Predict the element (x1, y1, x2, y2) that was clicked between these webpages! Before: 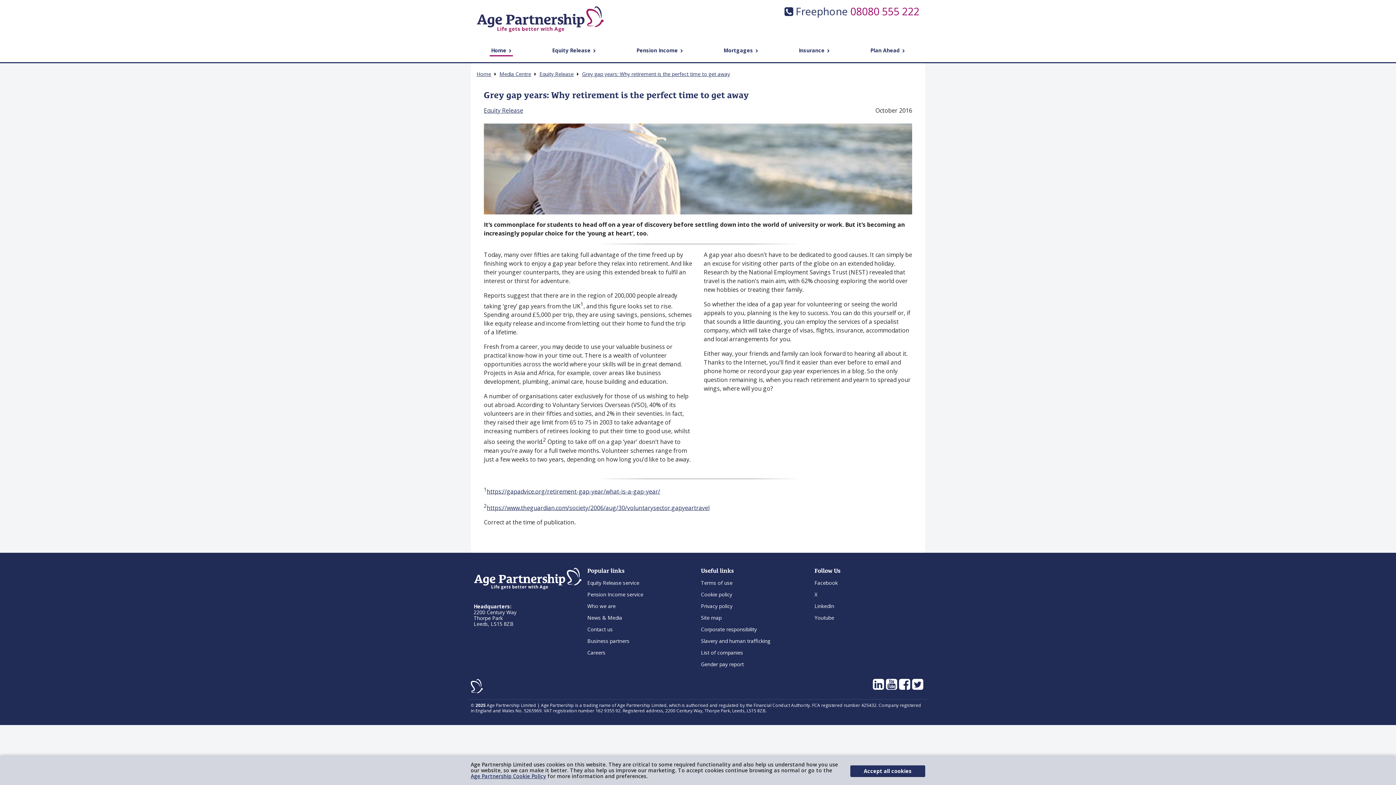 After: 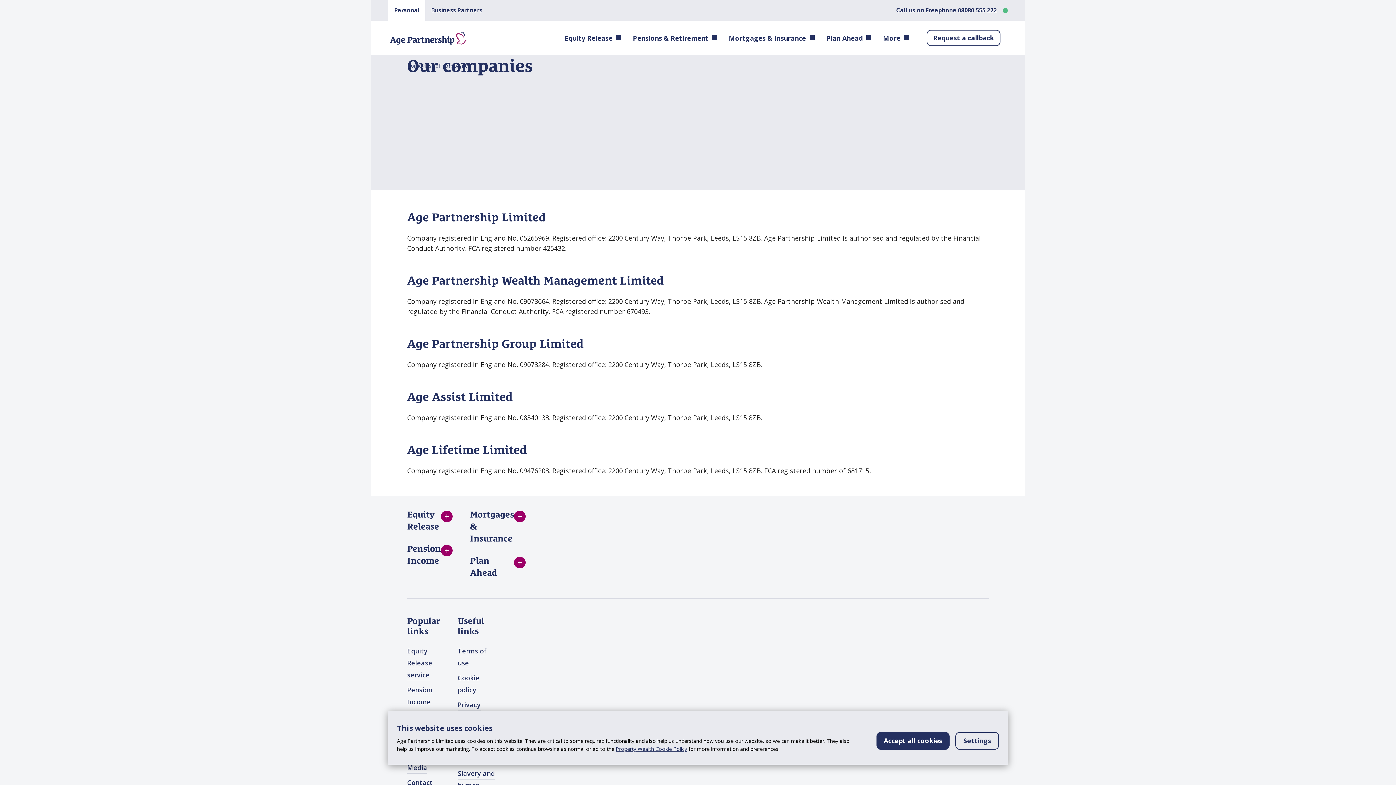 Action: bbox: (701, 649, 743, 656) label: List of companies